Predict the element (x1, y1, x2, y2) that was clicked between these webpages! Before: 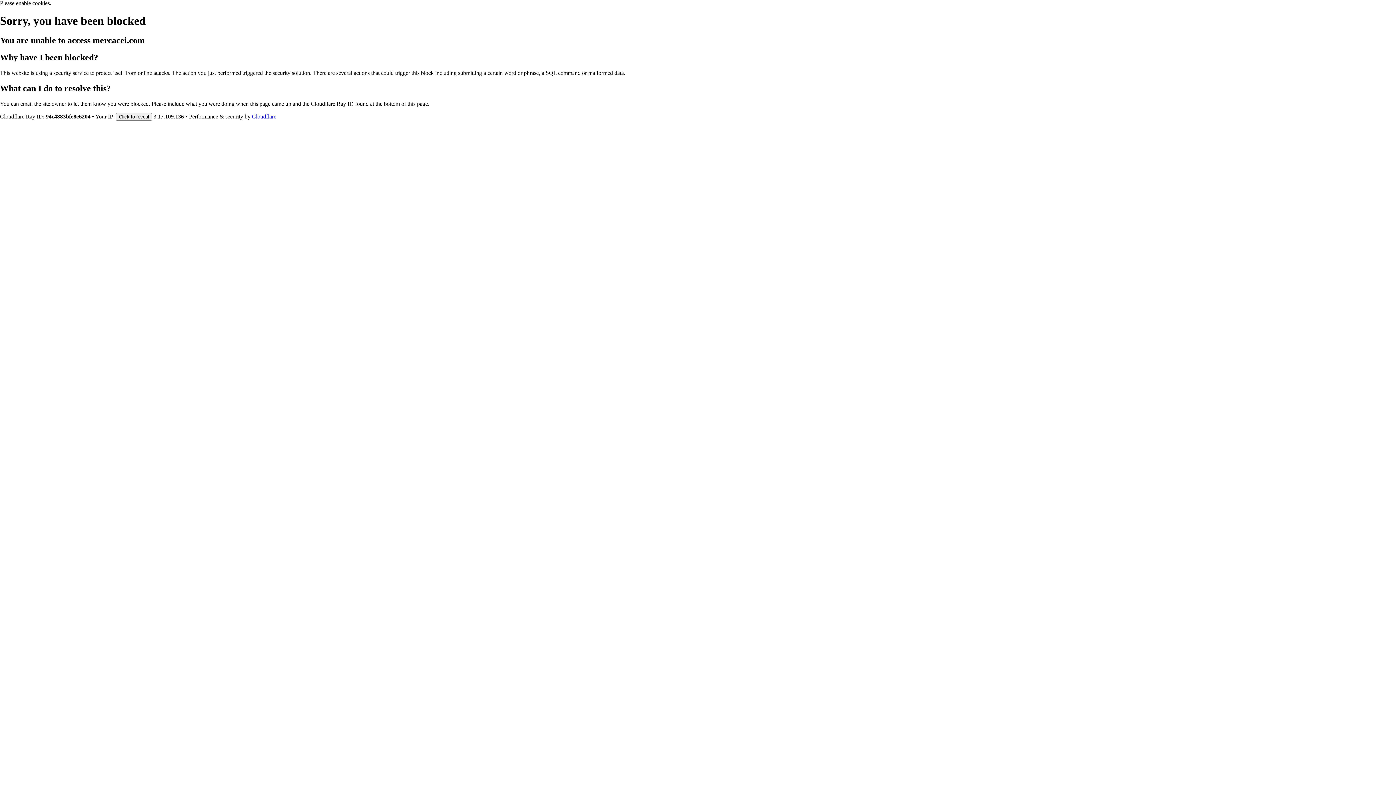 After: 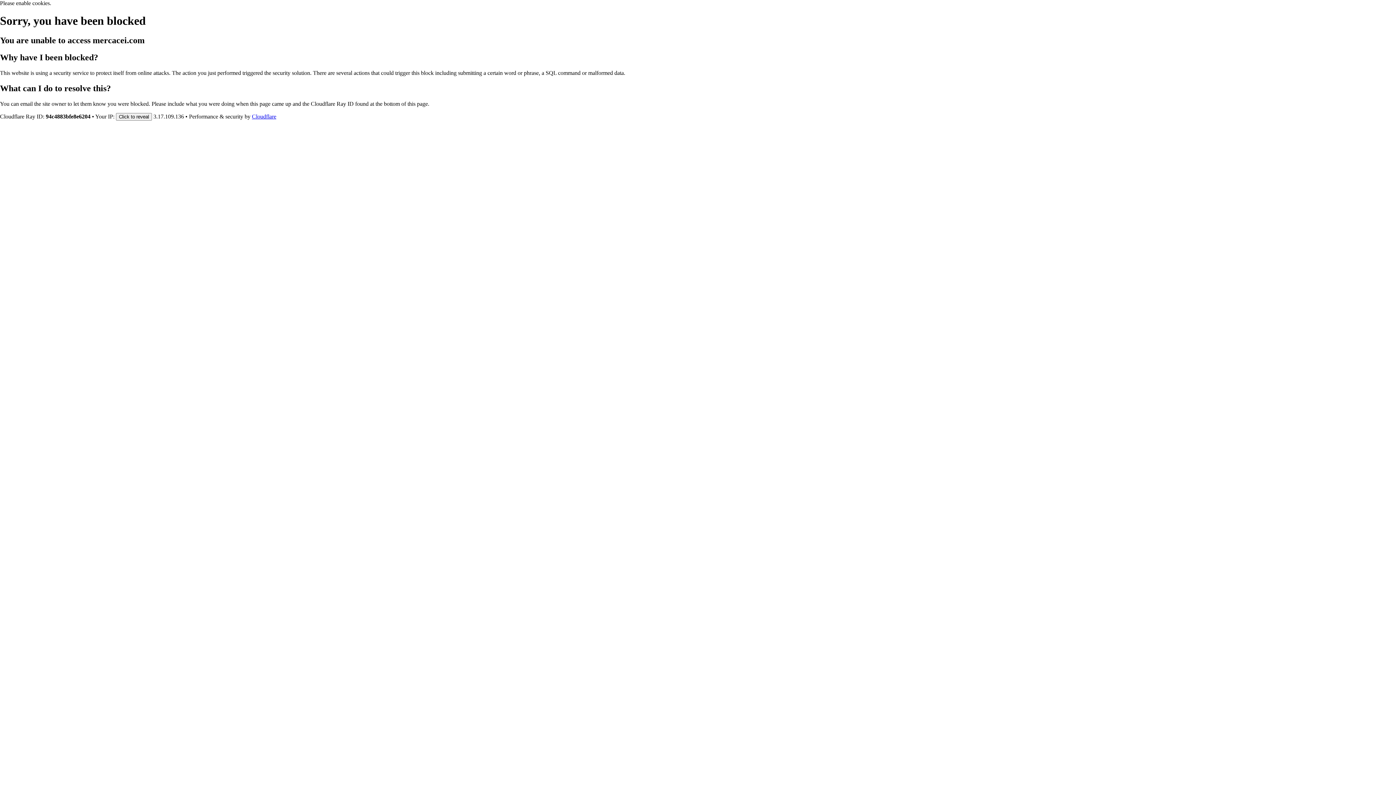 Action: label: Cloudflare bbox: (252, 113, 276, 119)